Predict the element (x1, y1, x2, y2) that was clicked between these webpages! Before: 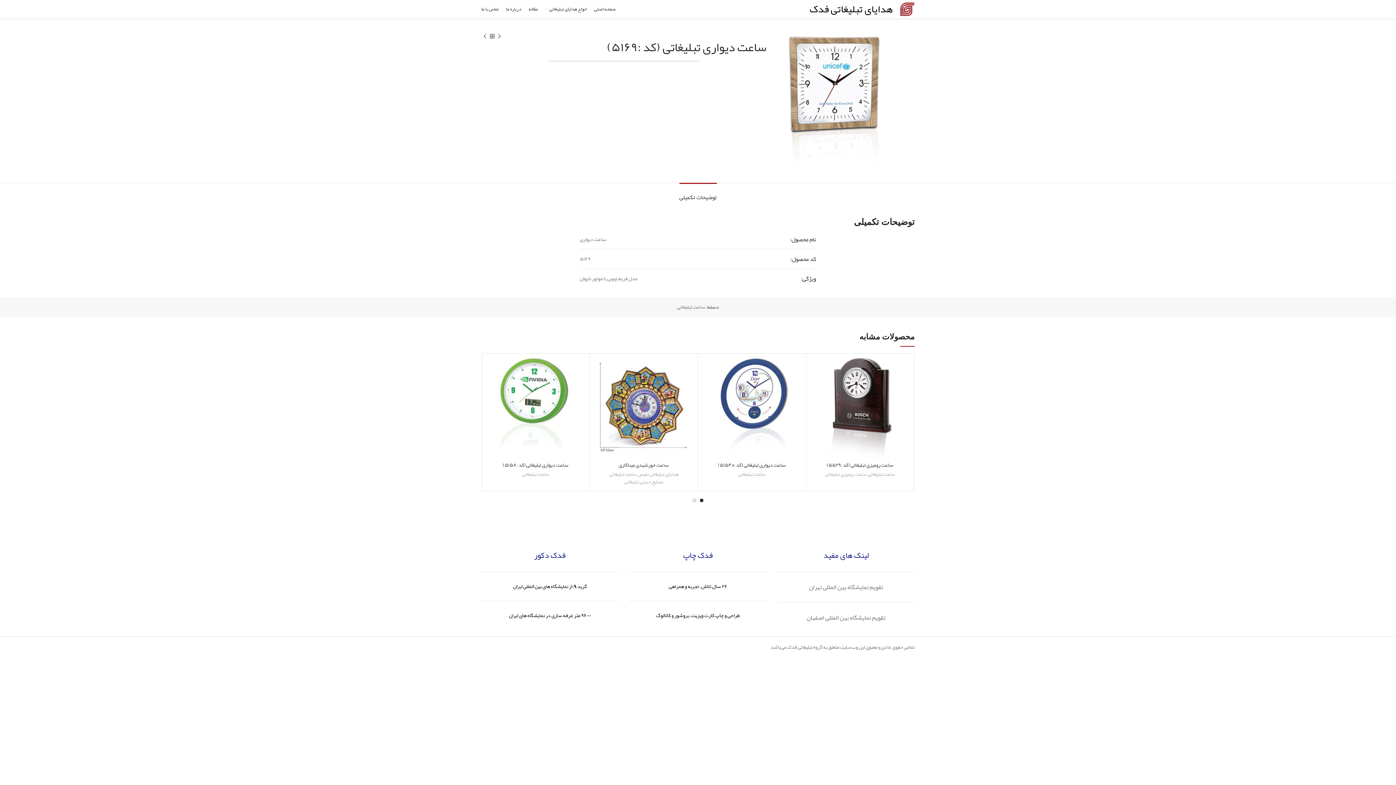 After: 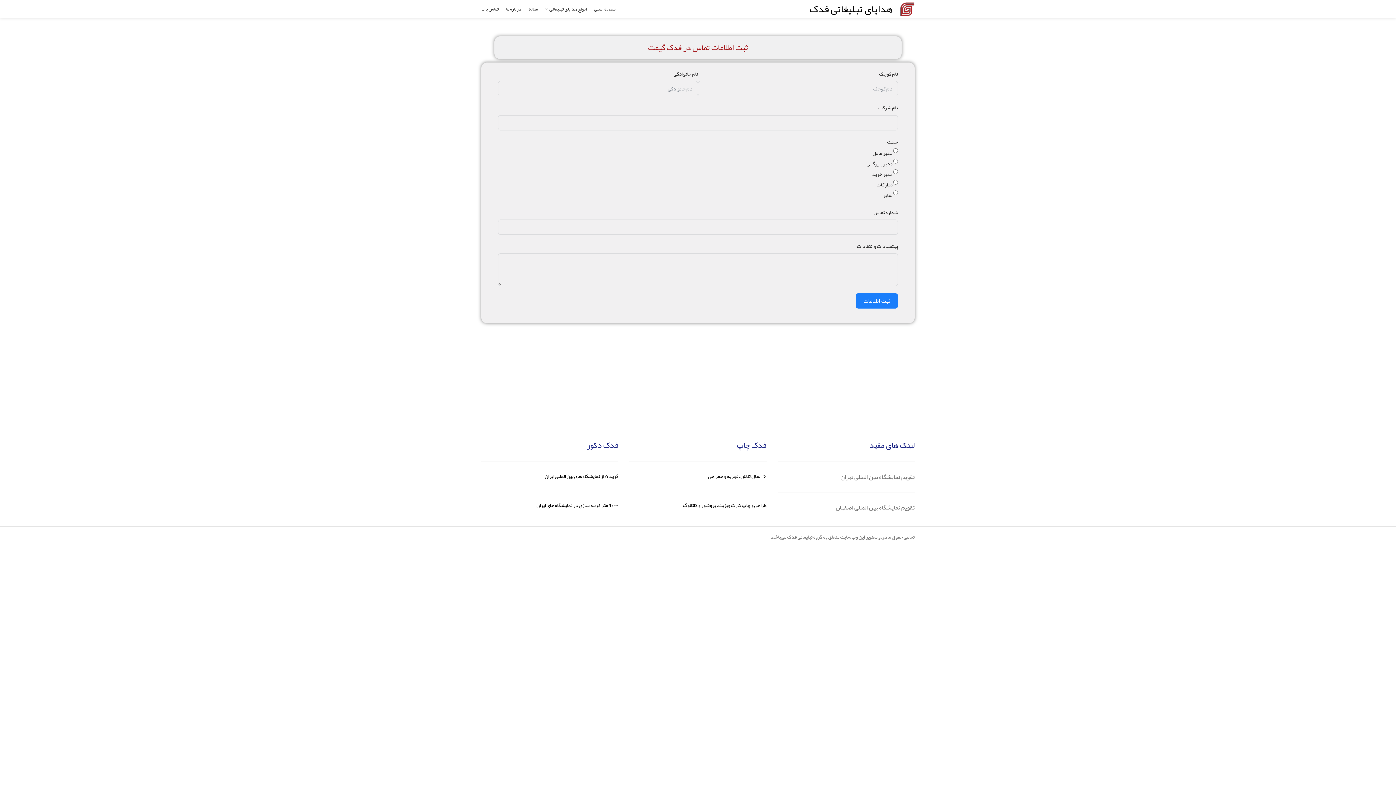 Action: bbox: (823, 547, 869, 563) label: لینک های مفید